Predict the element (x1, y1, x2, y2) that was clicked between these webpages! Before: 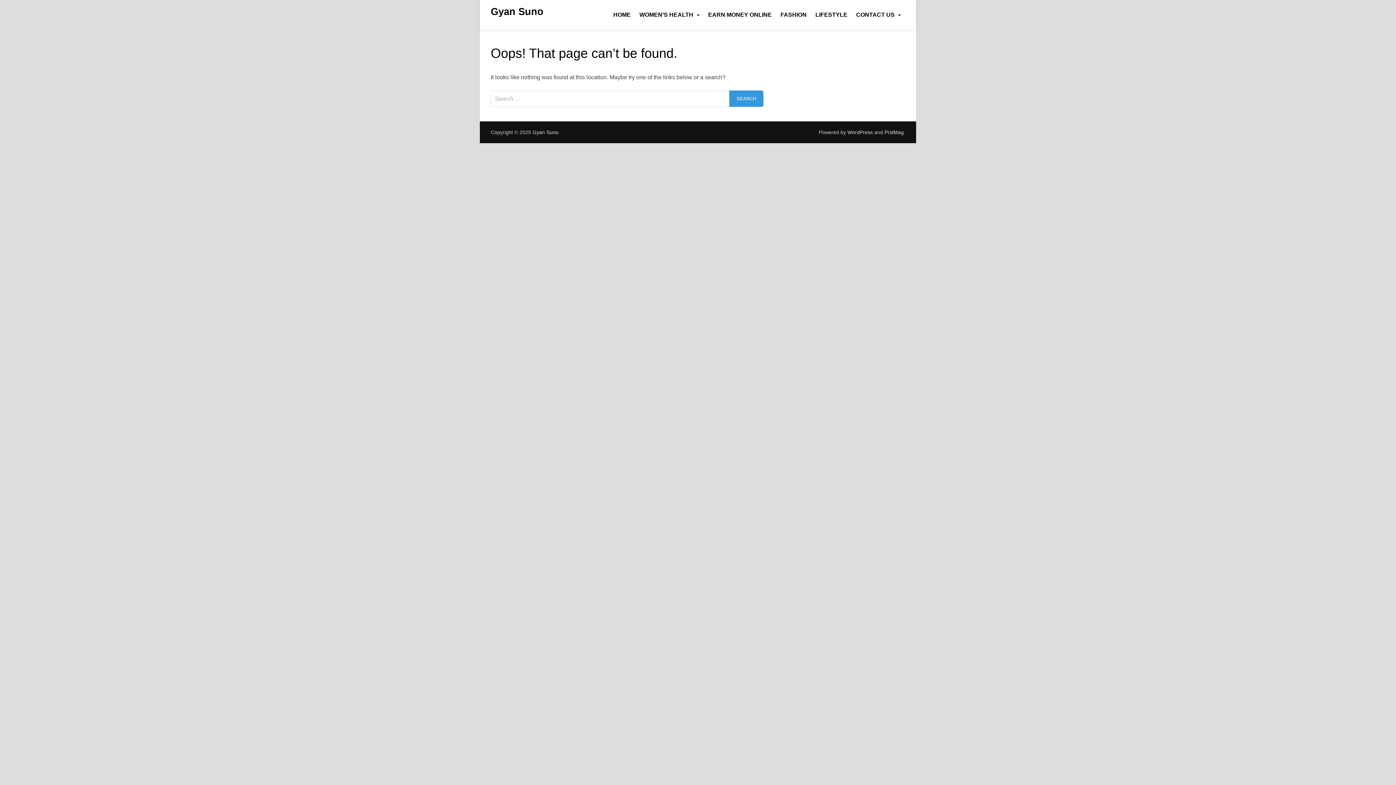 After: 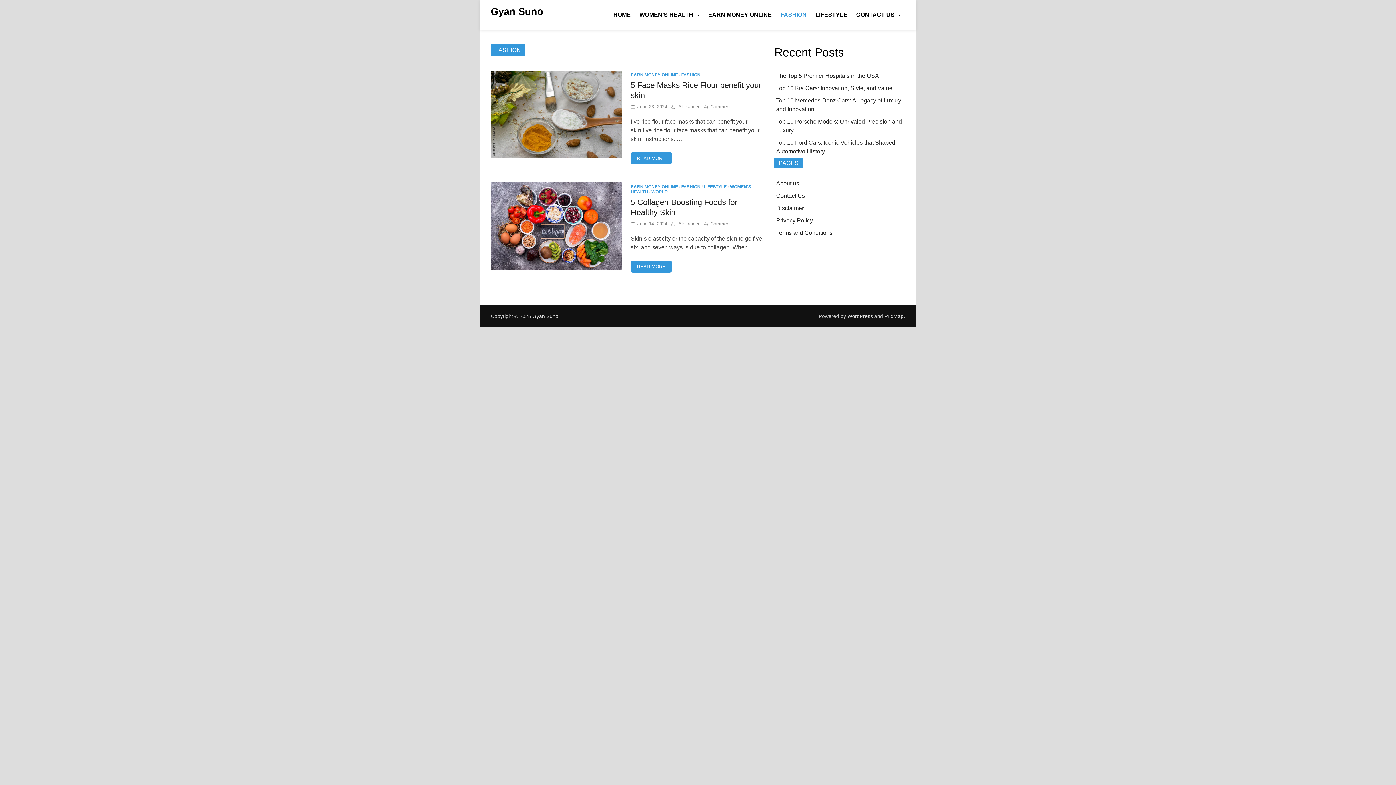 Action: label: FASHION bbox: (776, 6, 811, 22)